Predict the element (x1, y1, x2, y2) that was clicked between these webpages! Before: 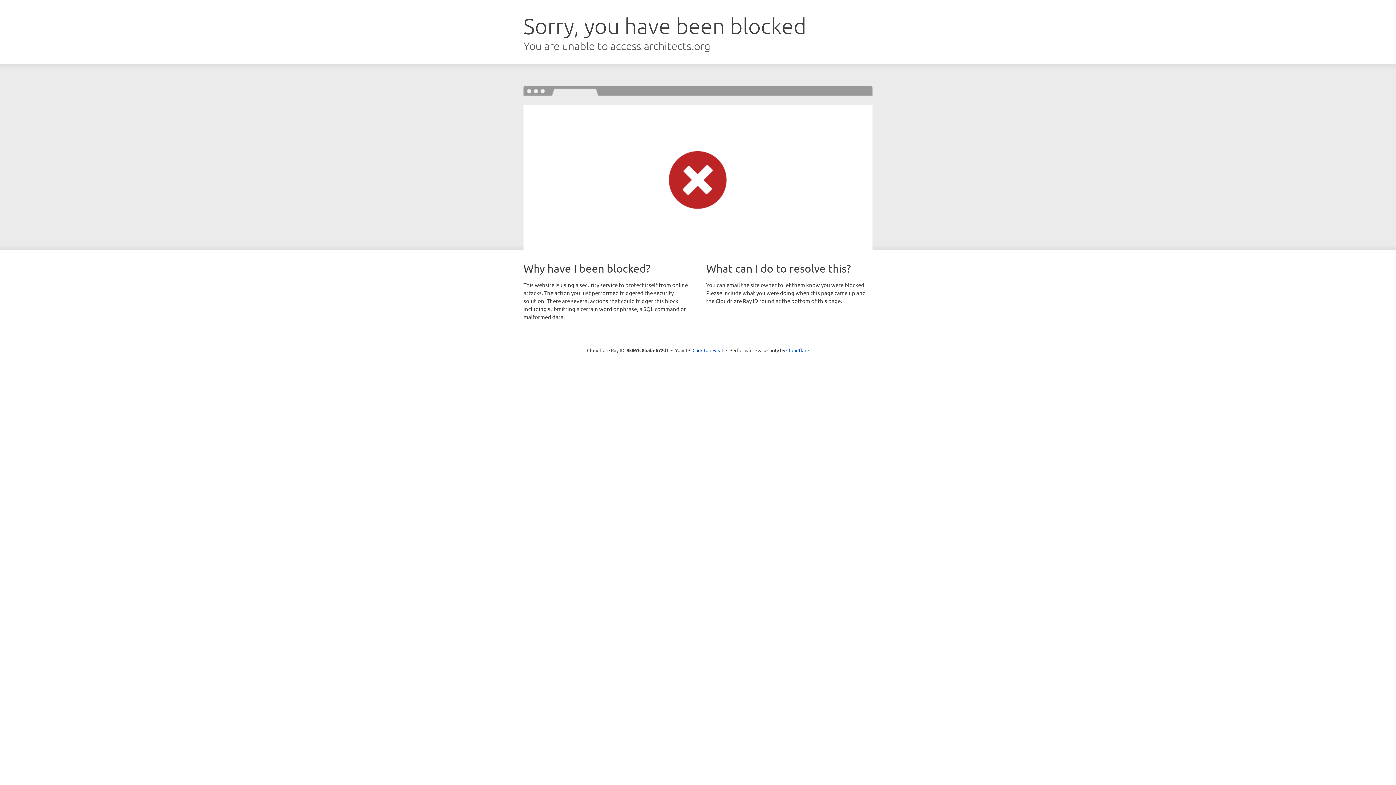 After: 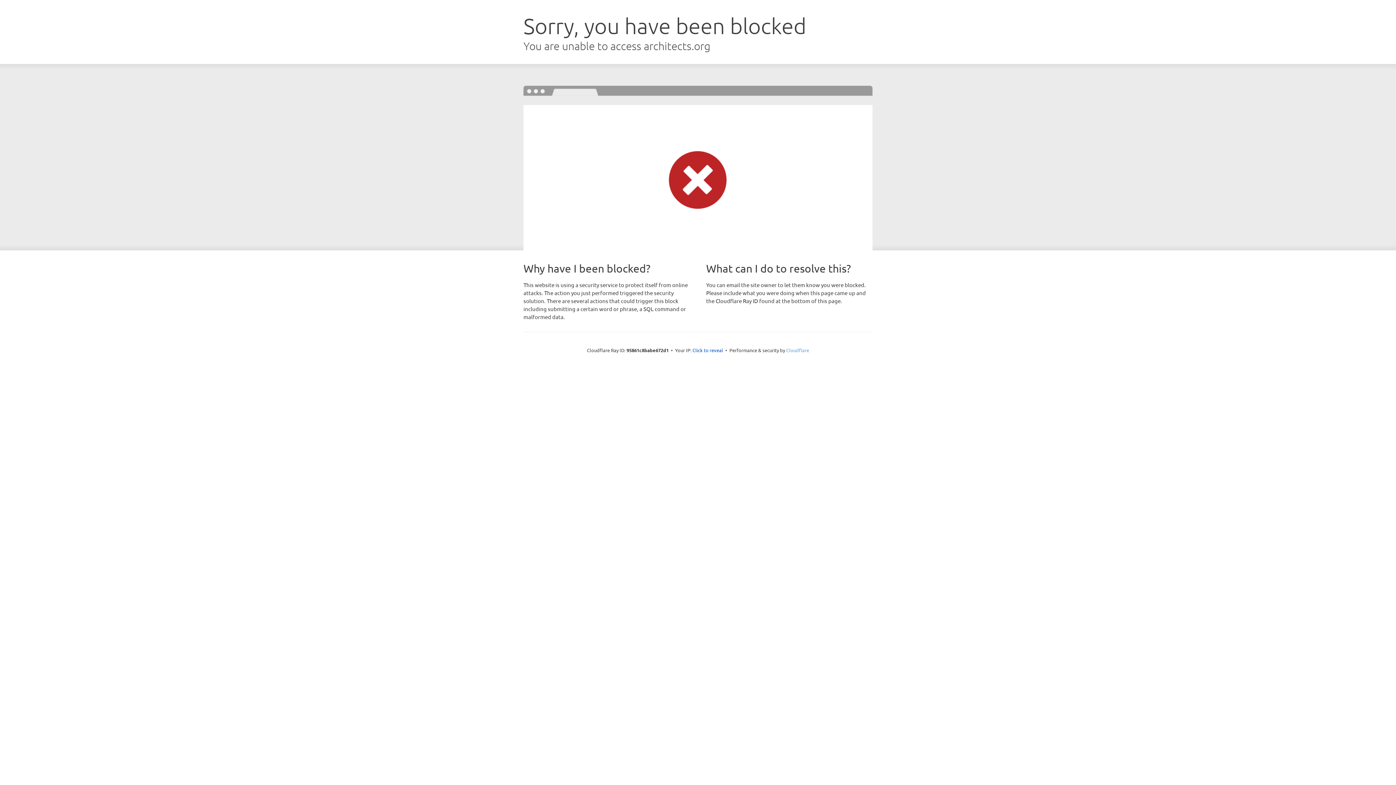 Action: label: Cloudflare bbox: (786, 347, 809, 353)